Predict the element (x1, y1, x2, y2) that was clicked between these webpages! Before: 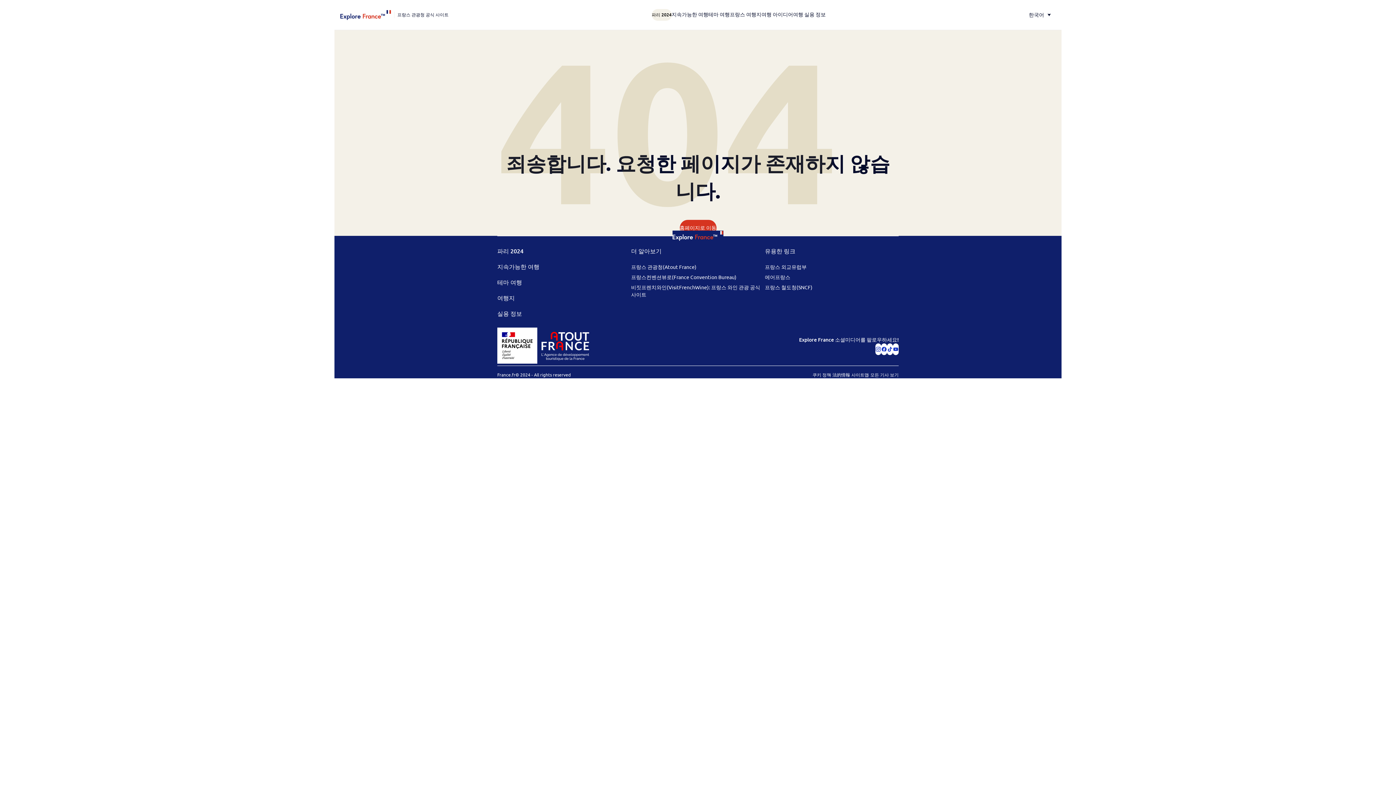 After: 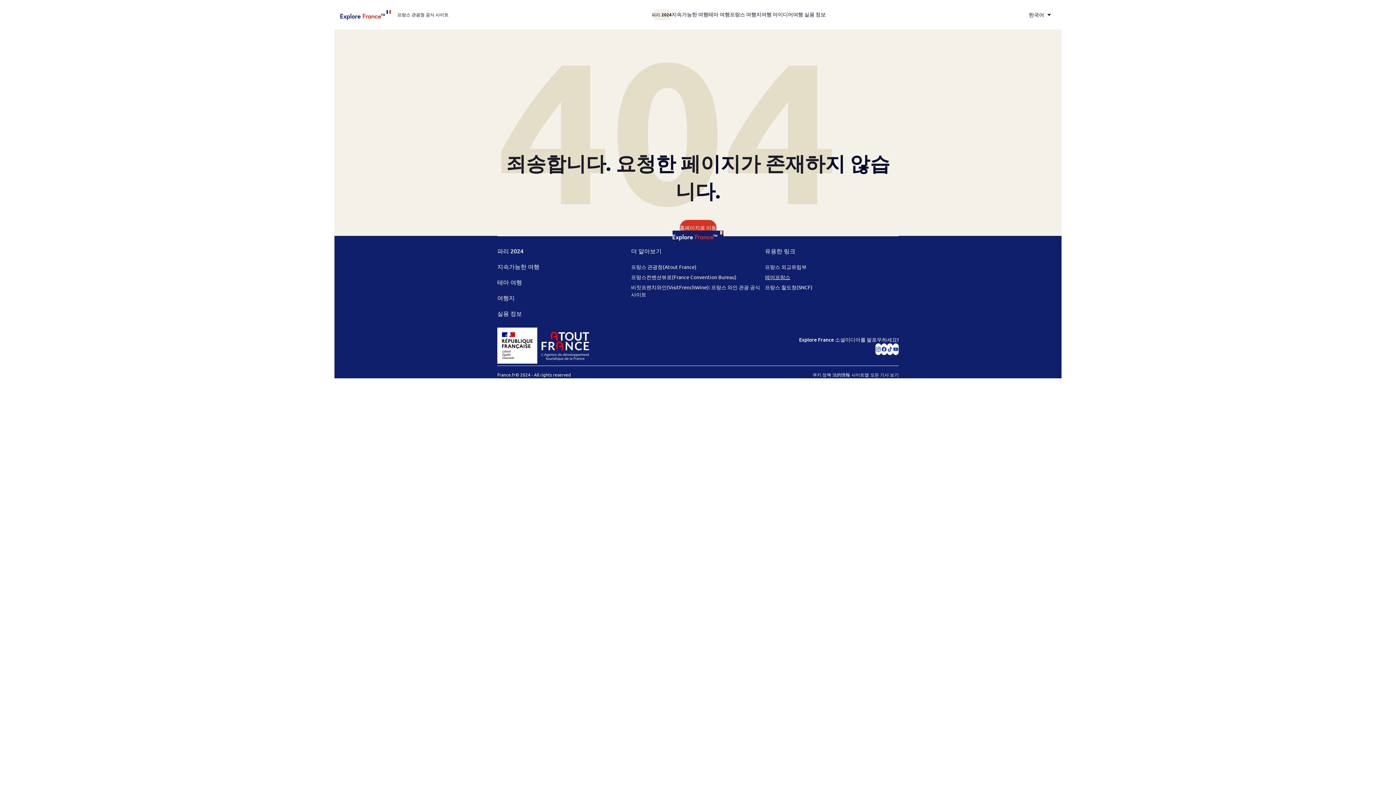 Action: label: 에어프랑스 bbox: (765, 273, 790, 280)